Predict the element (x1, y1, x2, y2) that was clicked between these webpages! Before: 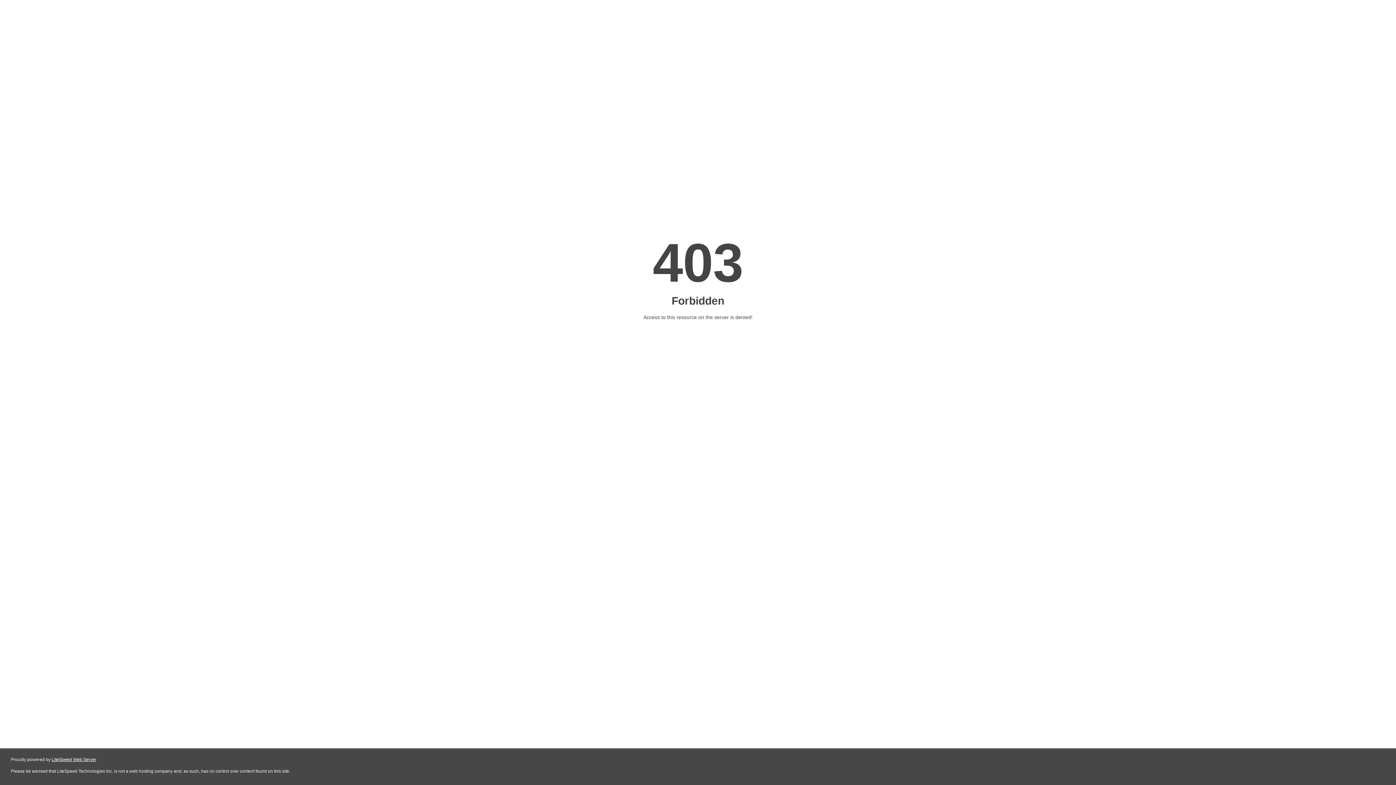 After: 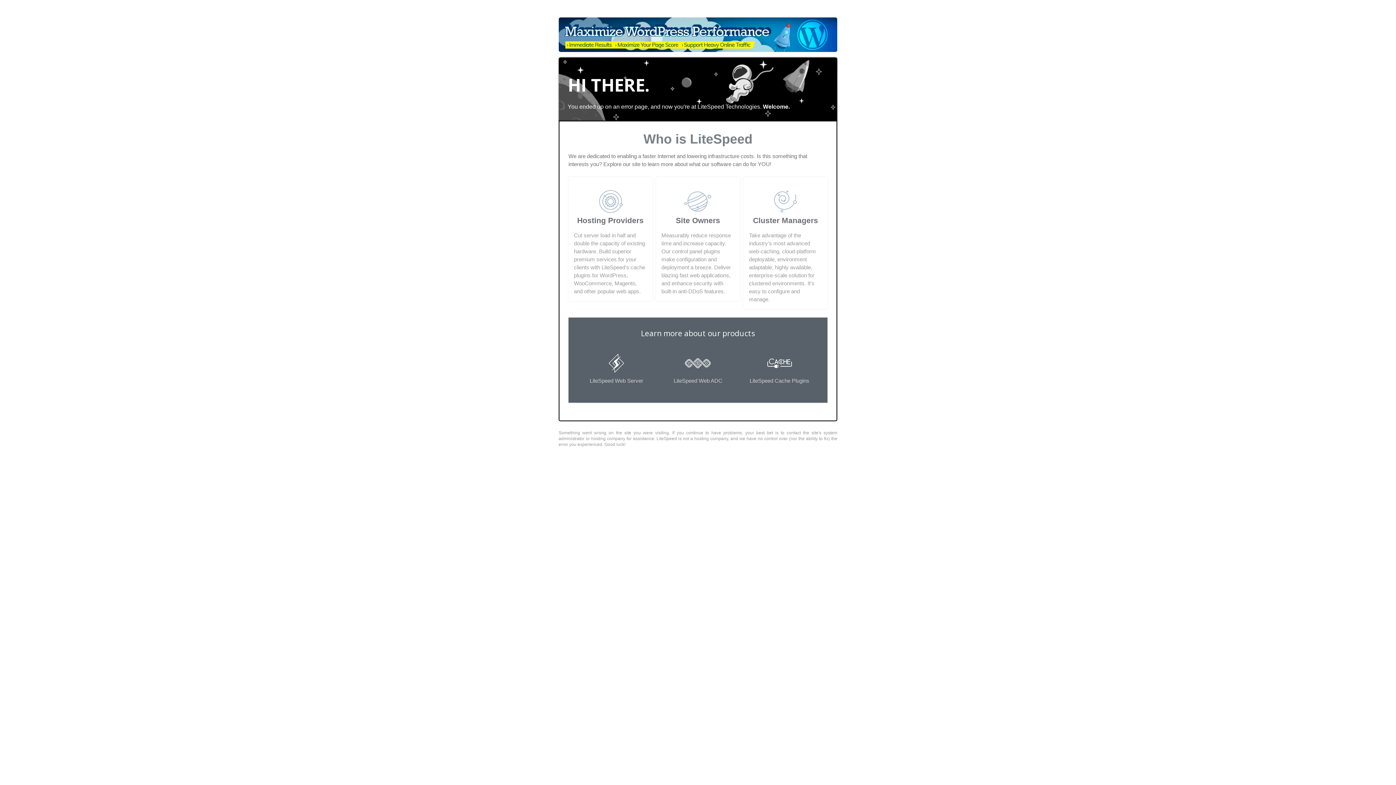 Action: bbox: (51, 757, 96, 762) label: LiteSpeed Web Server